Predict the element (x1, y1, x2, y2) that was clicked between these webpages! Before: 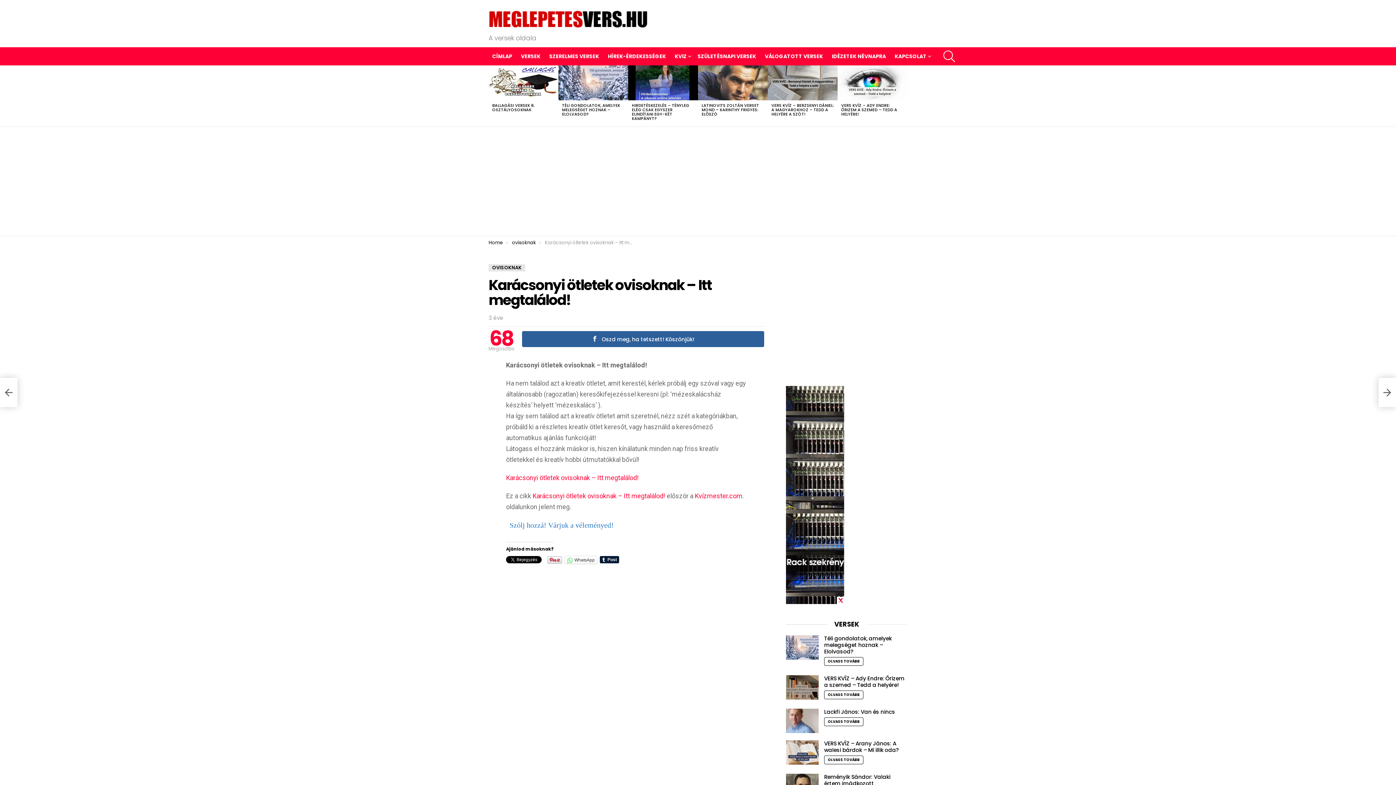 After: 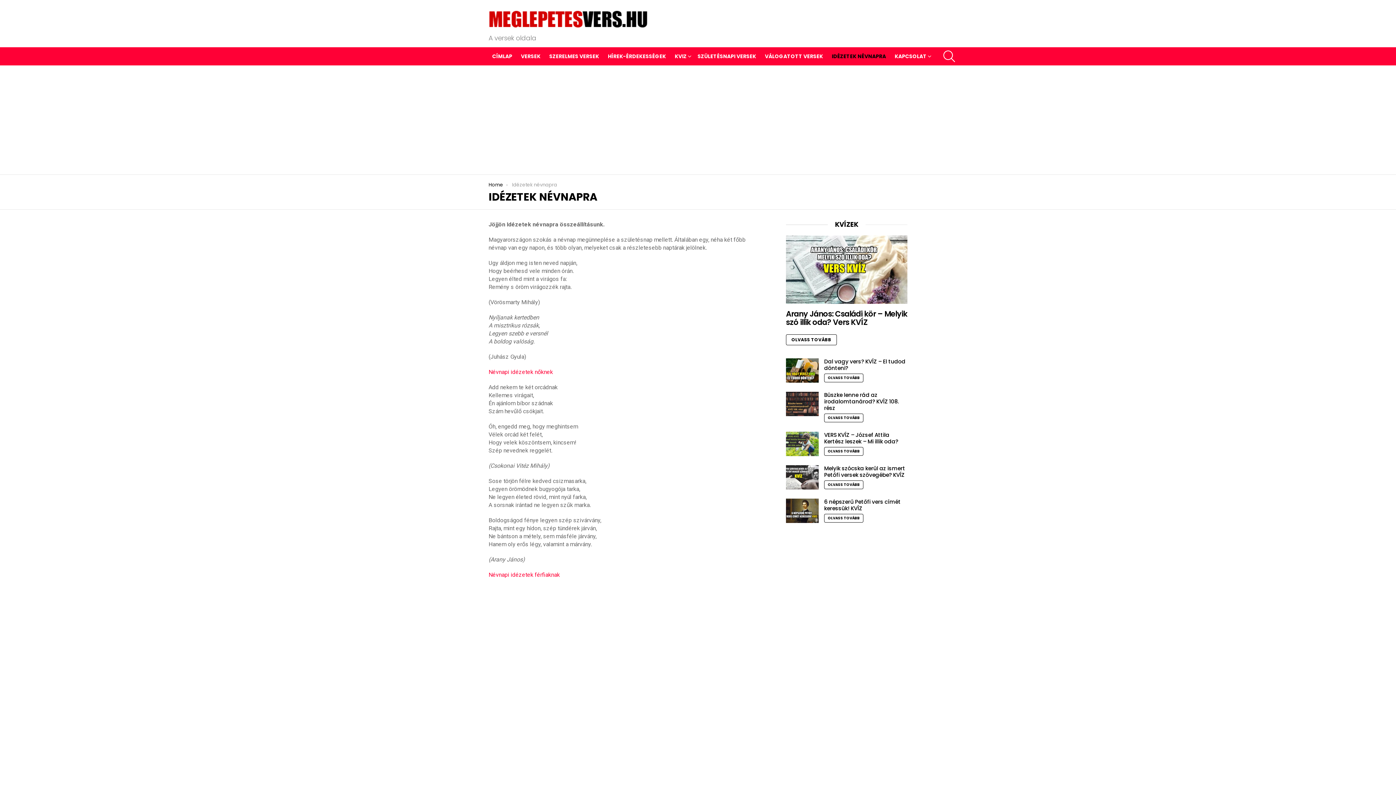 Action: bbox: (828, 50, 889, 61) label: IDÉZETEK NÉVNAPRA